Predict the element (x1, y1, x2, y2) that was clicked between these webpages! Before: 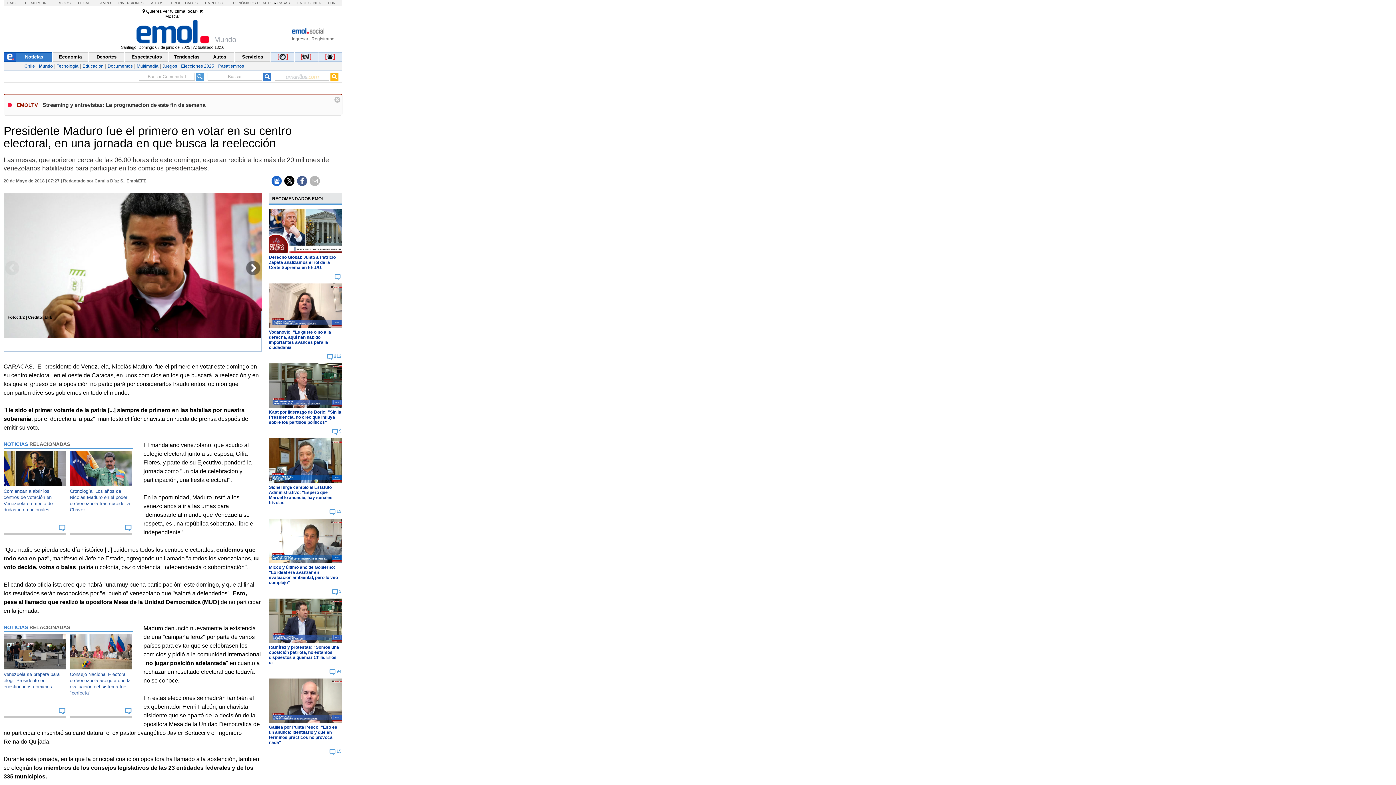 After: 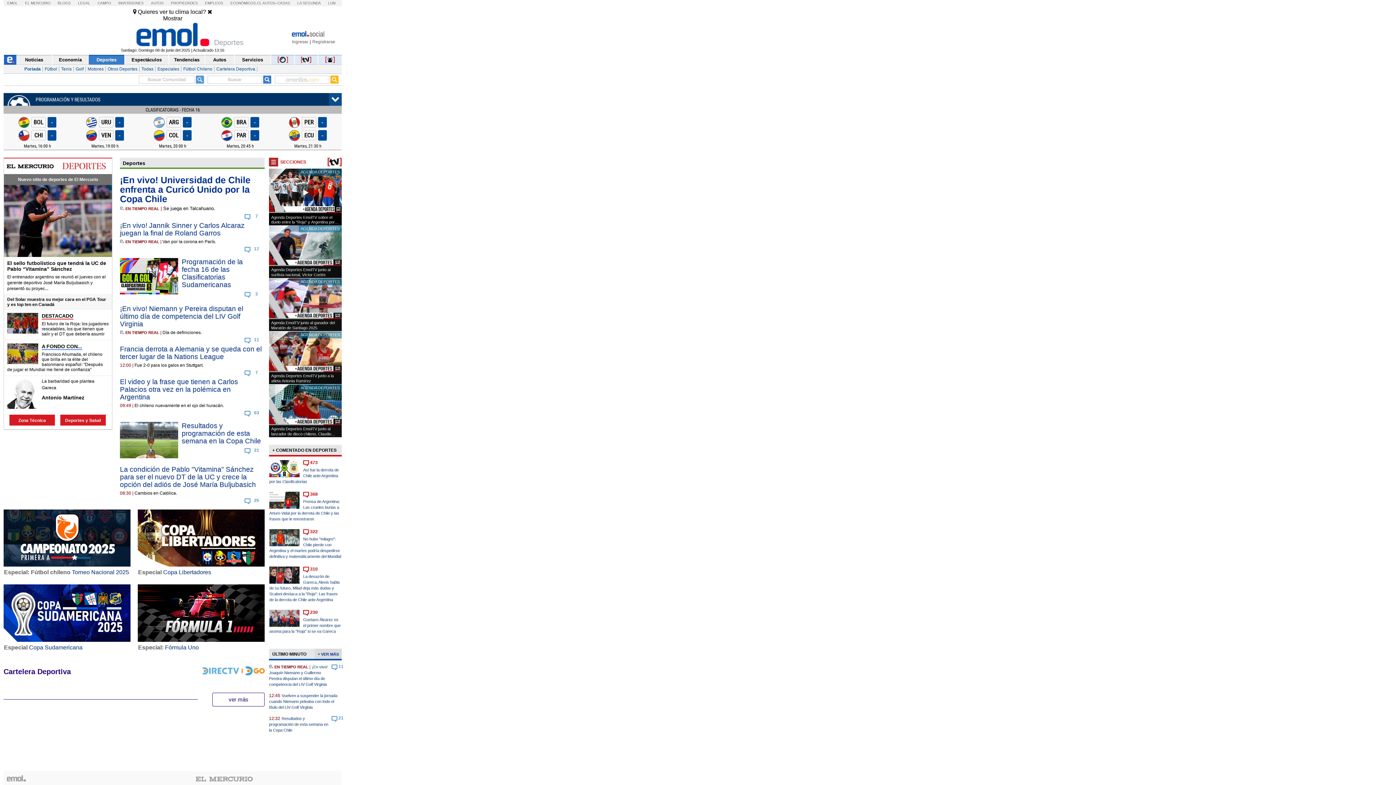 Action: bbox: (88, 52, 124, 61) label: Deportes